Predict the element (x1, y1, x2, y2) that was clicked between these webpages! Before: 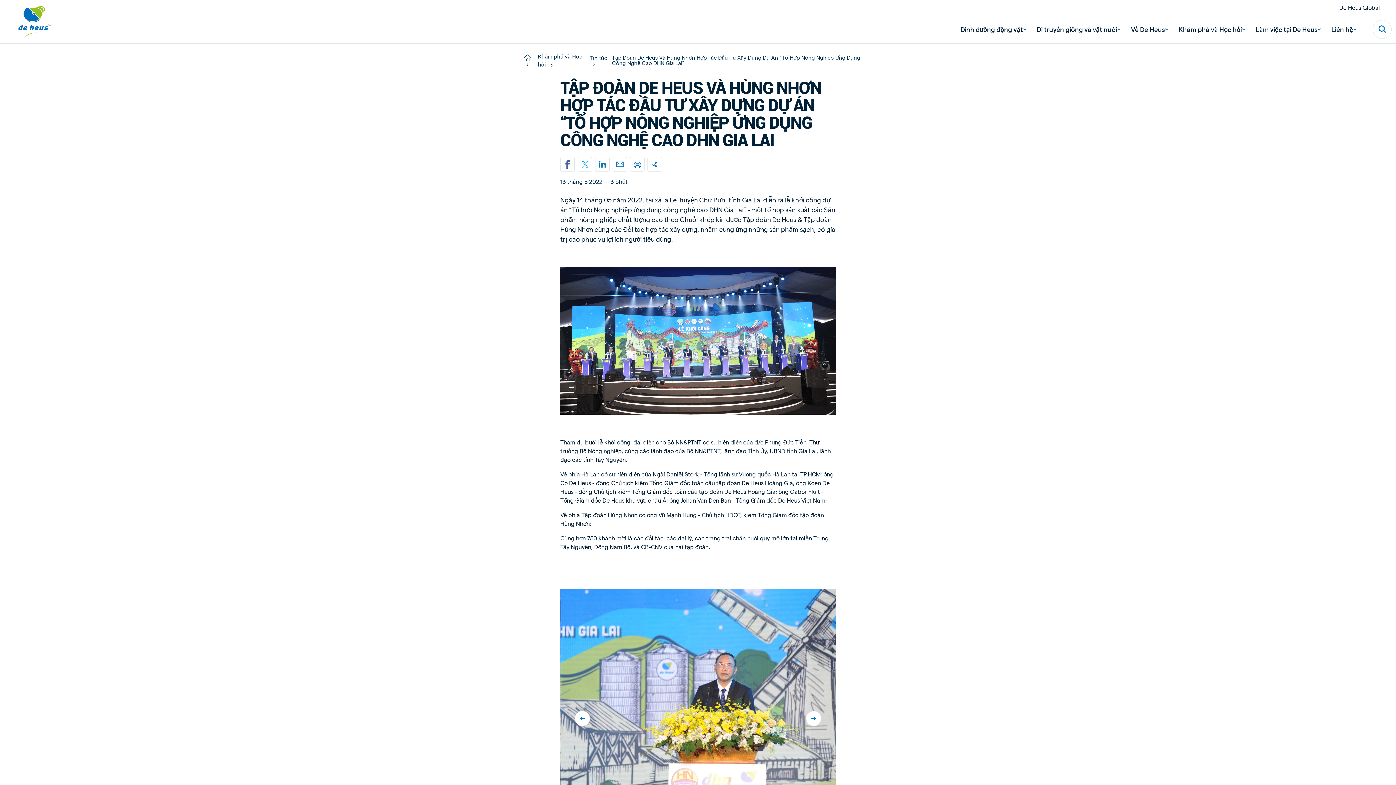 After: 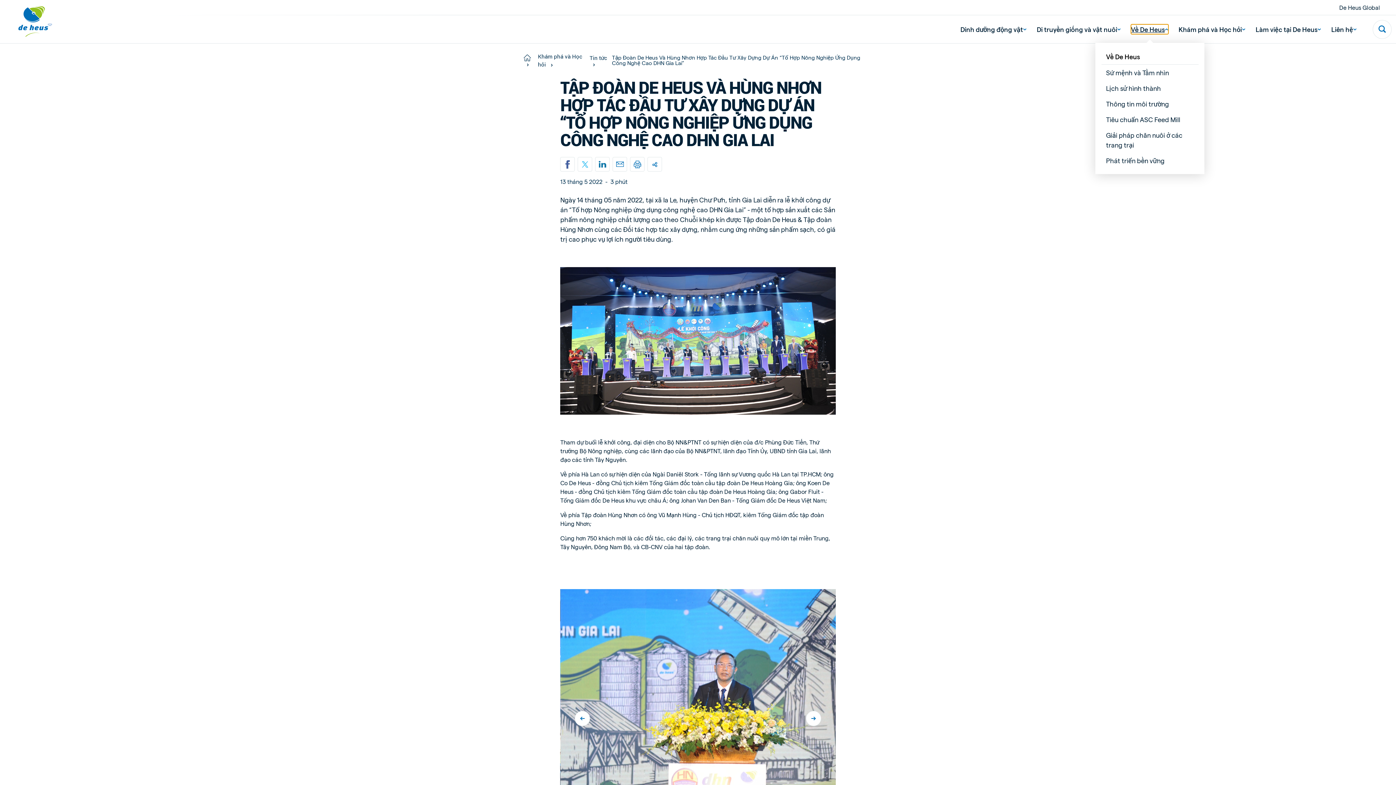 Action: label: Về De Heus bbox: (1131, 24, 1168, 34)